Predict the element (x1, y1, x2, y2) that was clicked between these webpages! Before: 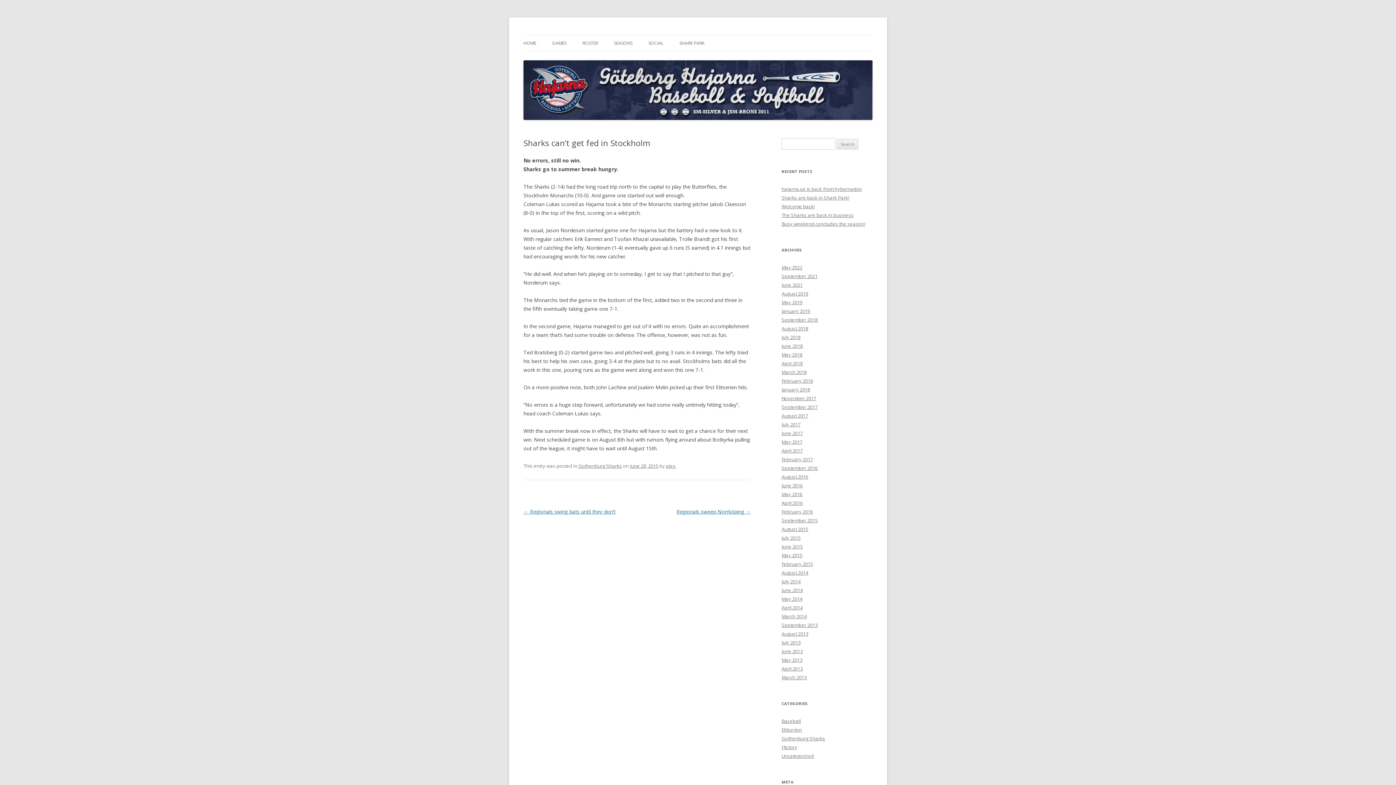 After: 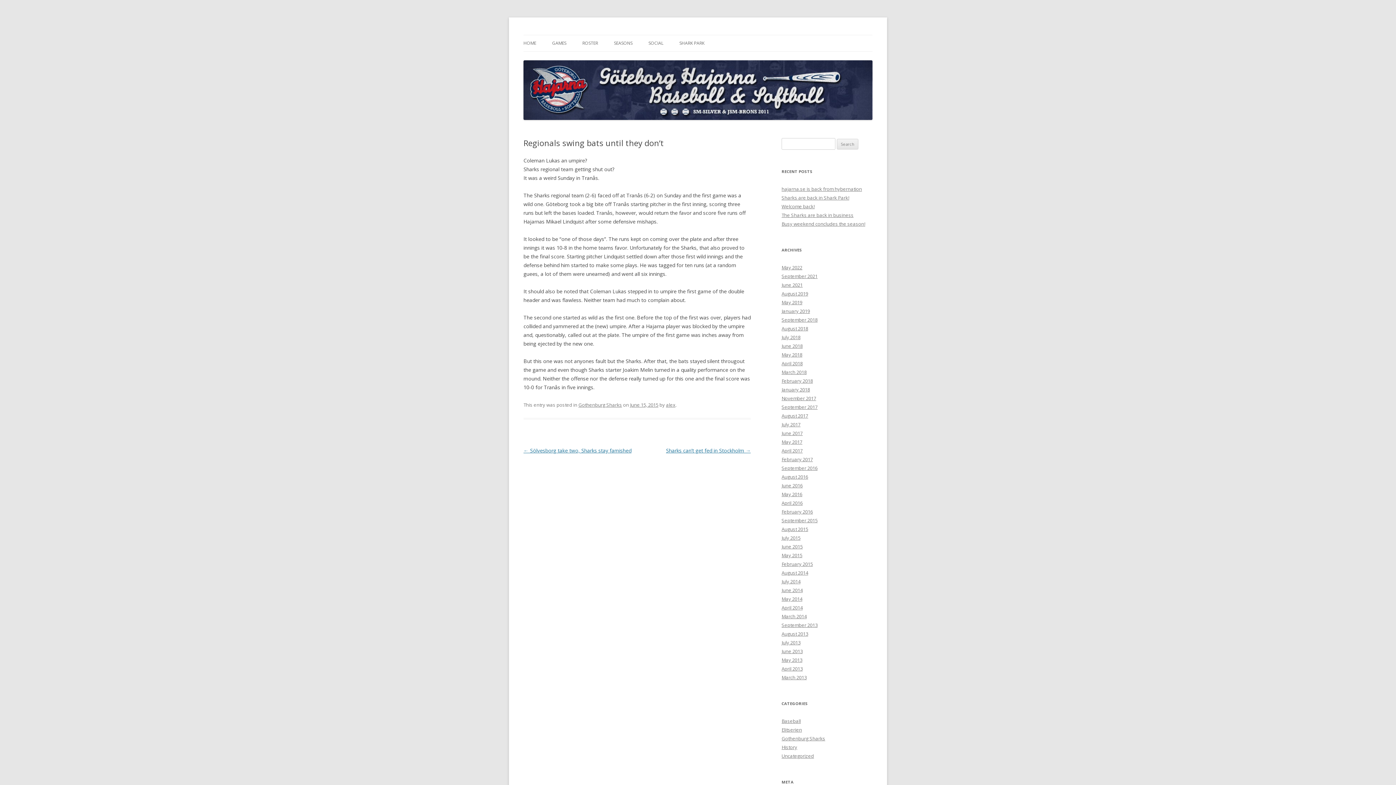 Action: label: ← Regionals swing bats until they don’t bbox: (523, 508, 615, 515)